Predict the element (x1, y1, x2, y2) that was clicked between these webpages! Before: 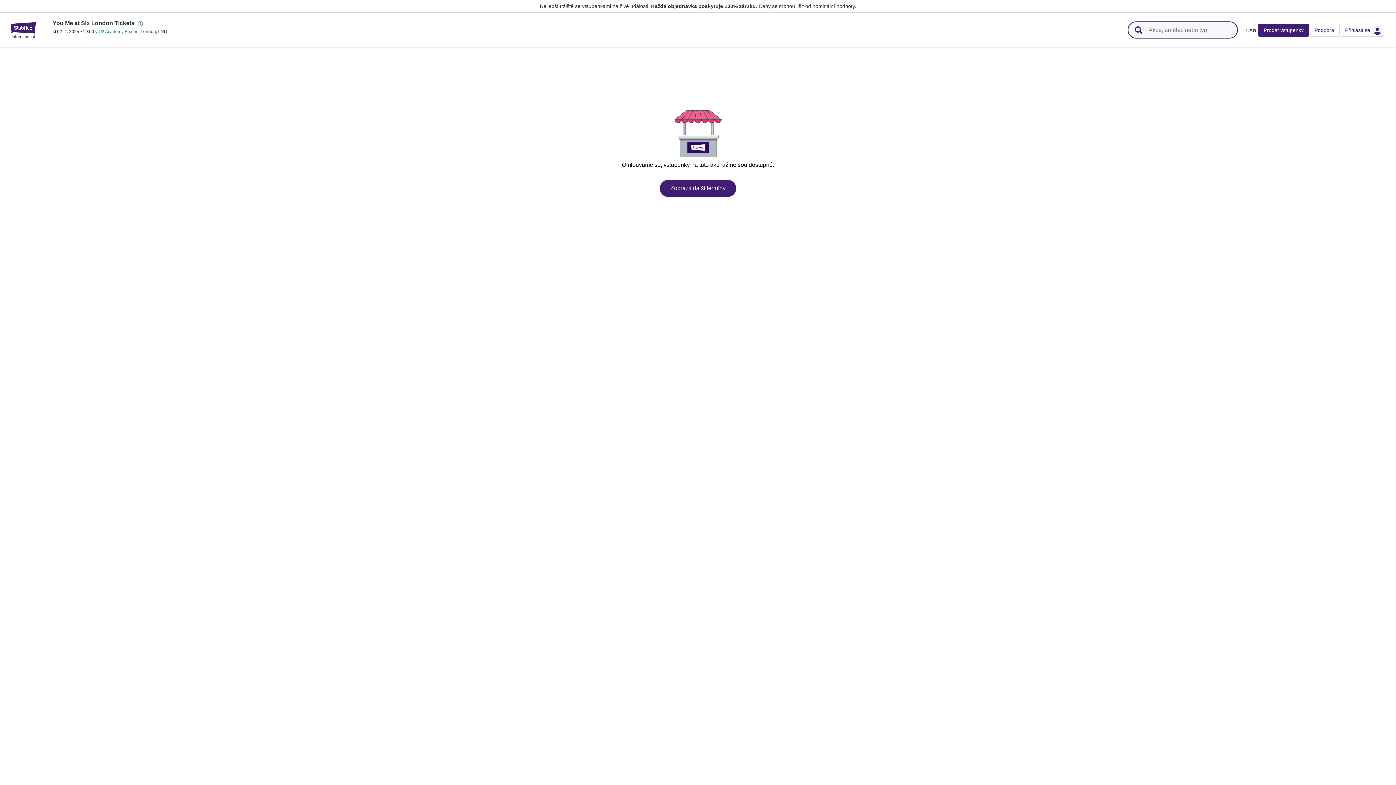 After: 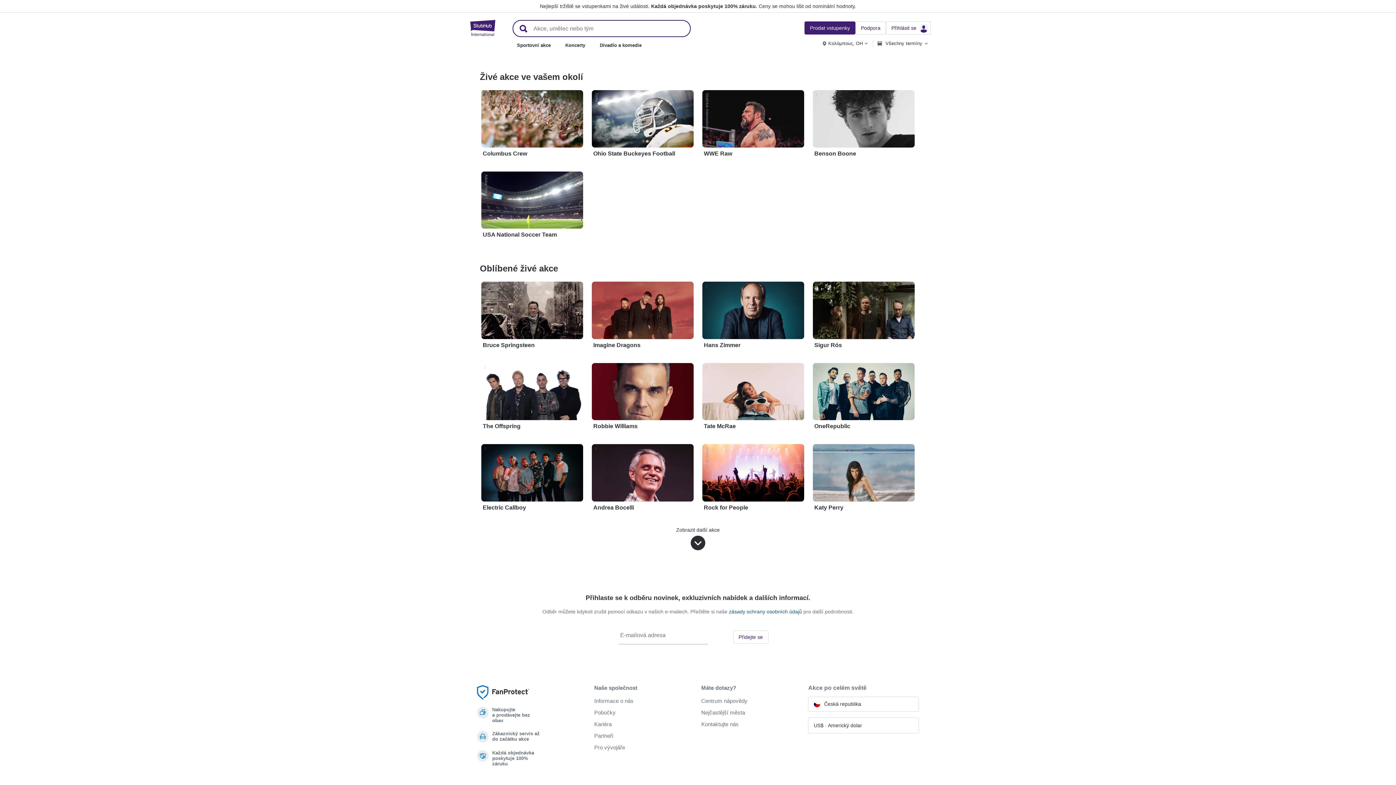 Action: bbox: (5, 22, 40, 38) label: StubHub – místo, kde fanoušci kupují a prodávají vstupenky